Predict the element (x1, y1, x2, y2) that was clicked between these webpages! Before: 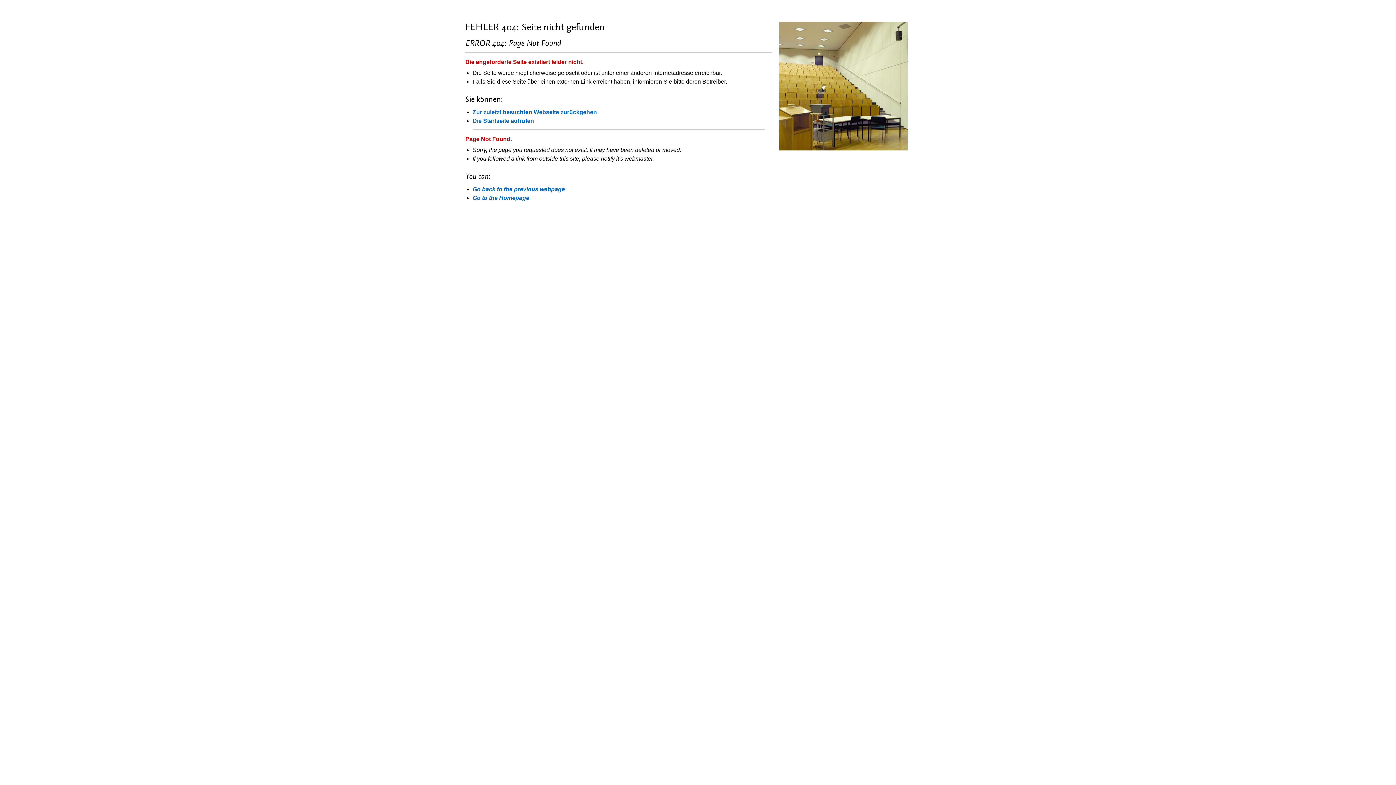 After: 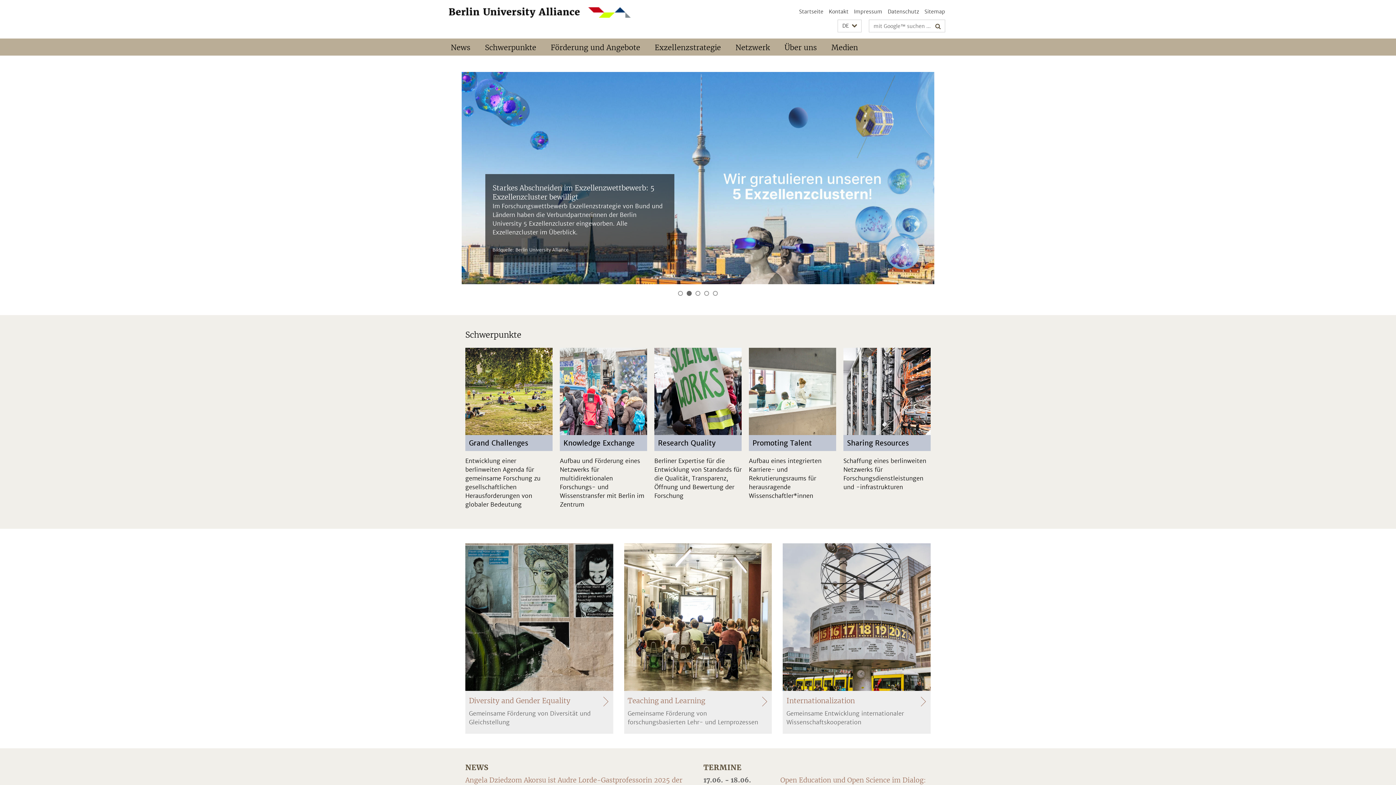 Action: bbox: (472, 194, 529, 201) label: Go to the Homepage